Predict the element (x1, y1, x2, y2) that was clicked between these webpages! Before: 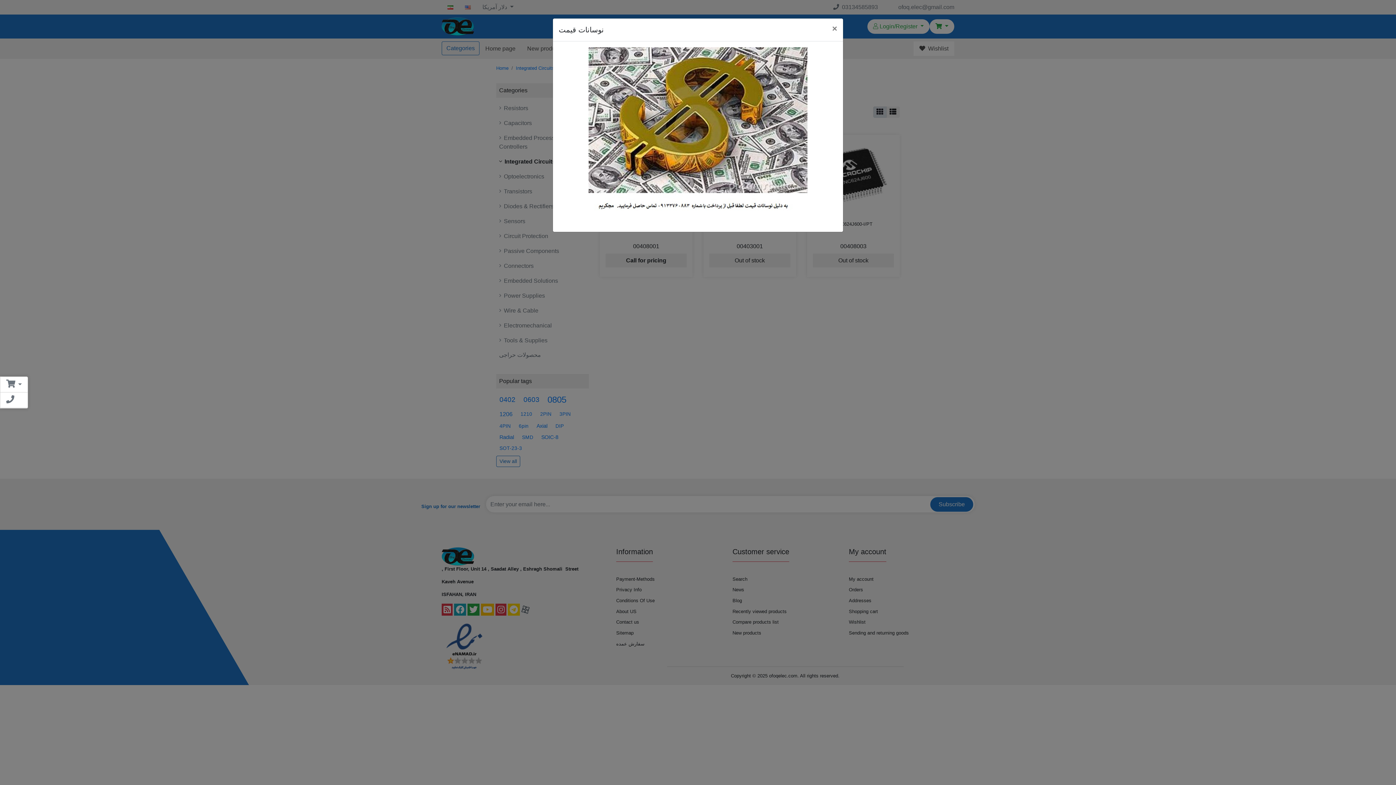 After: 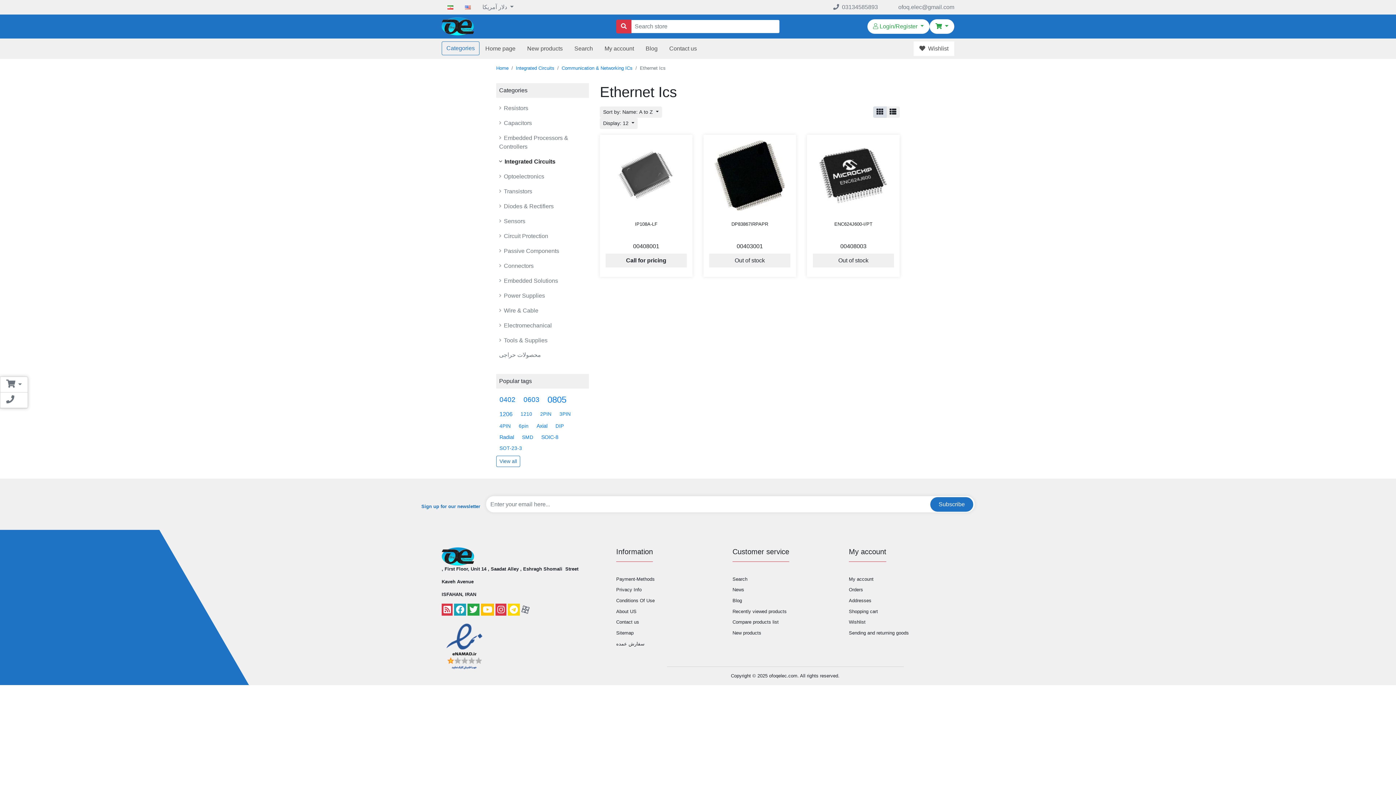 Action: bbox: (826, 18, 843, 38) label: Close